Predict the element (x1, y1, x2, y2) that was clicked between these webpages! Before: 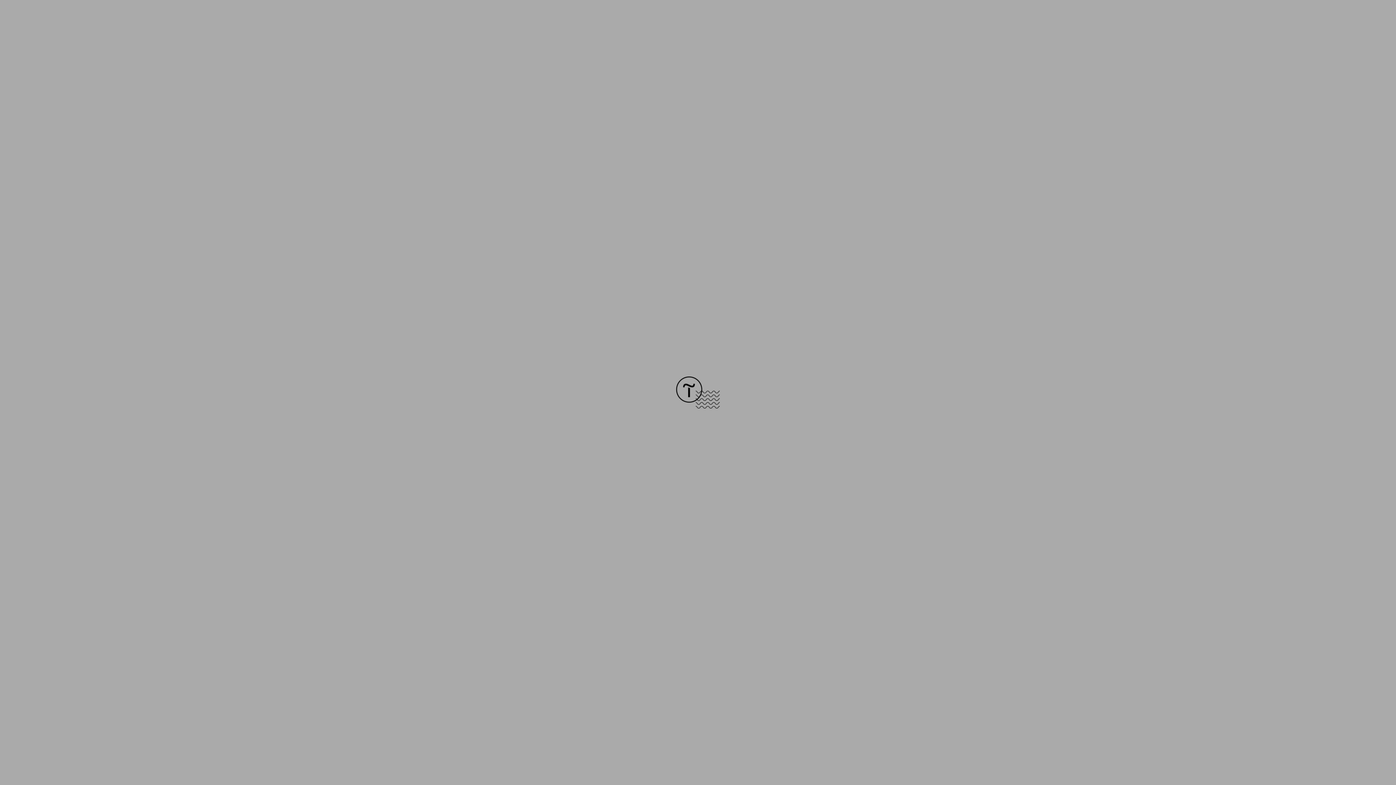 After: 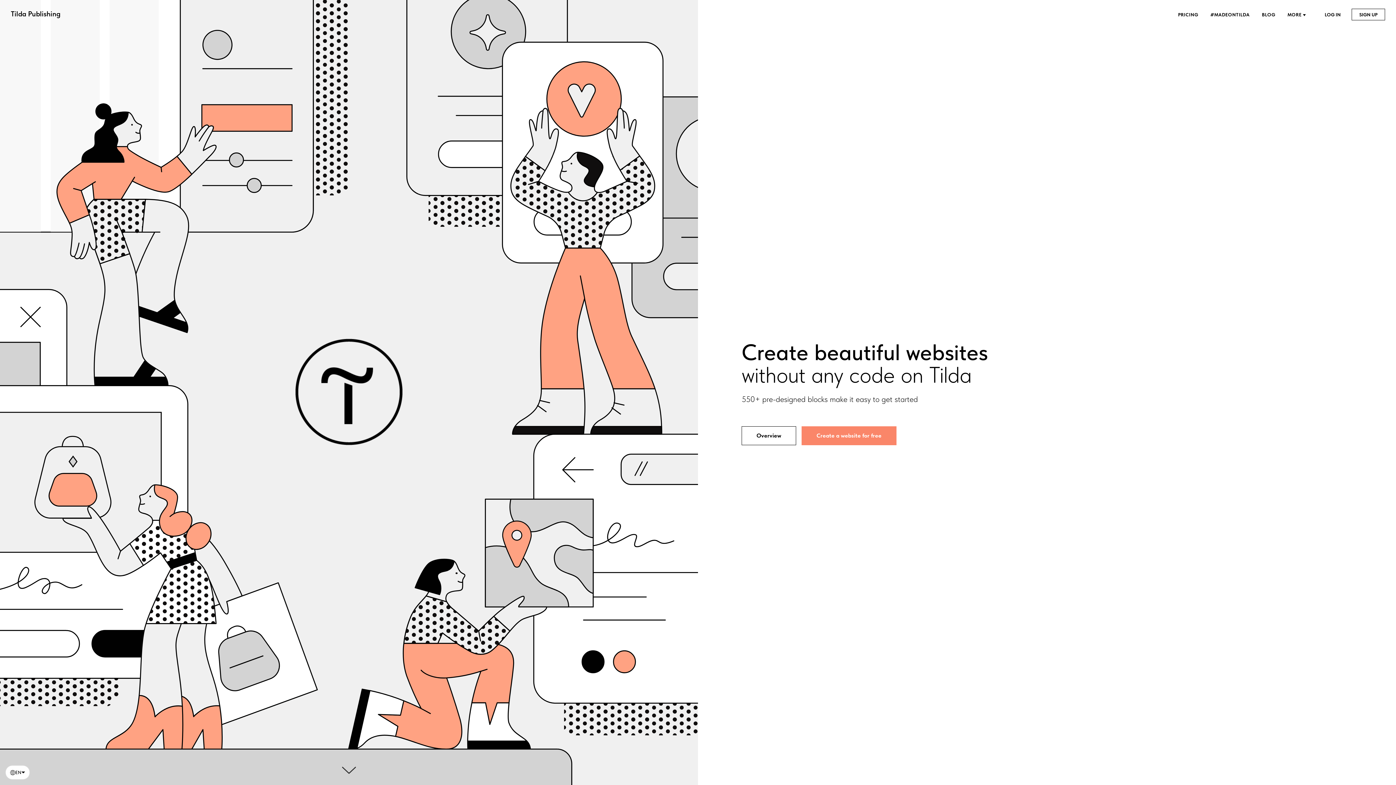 Action: bbox: (676, 403, 720, 409)